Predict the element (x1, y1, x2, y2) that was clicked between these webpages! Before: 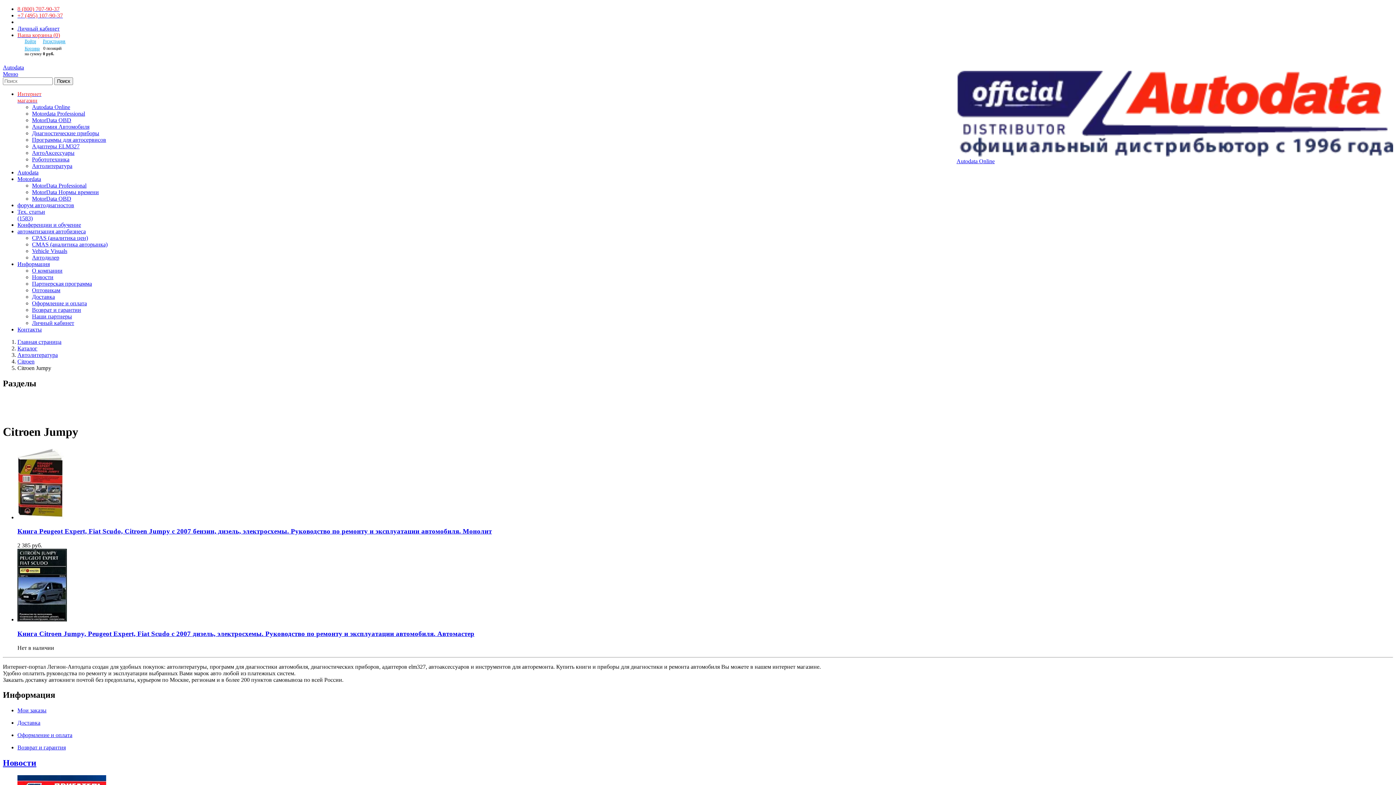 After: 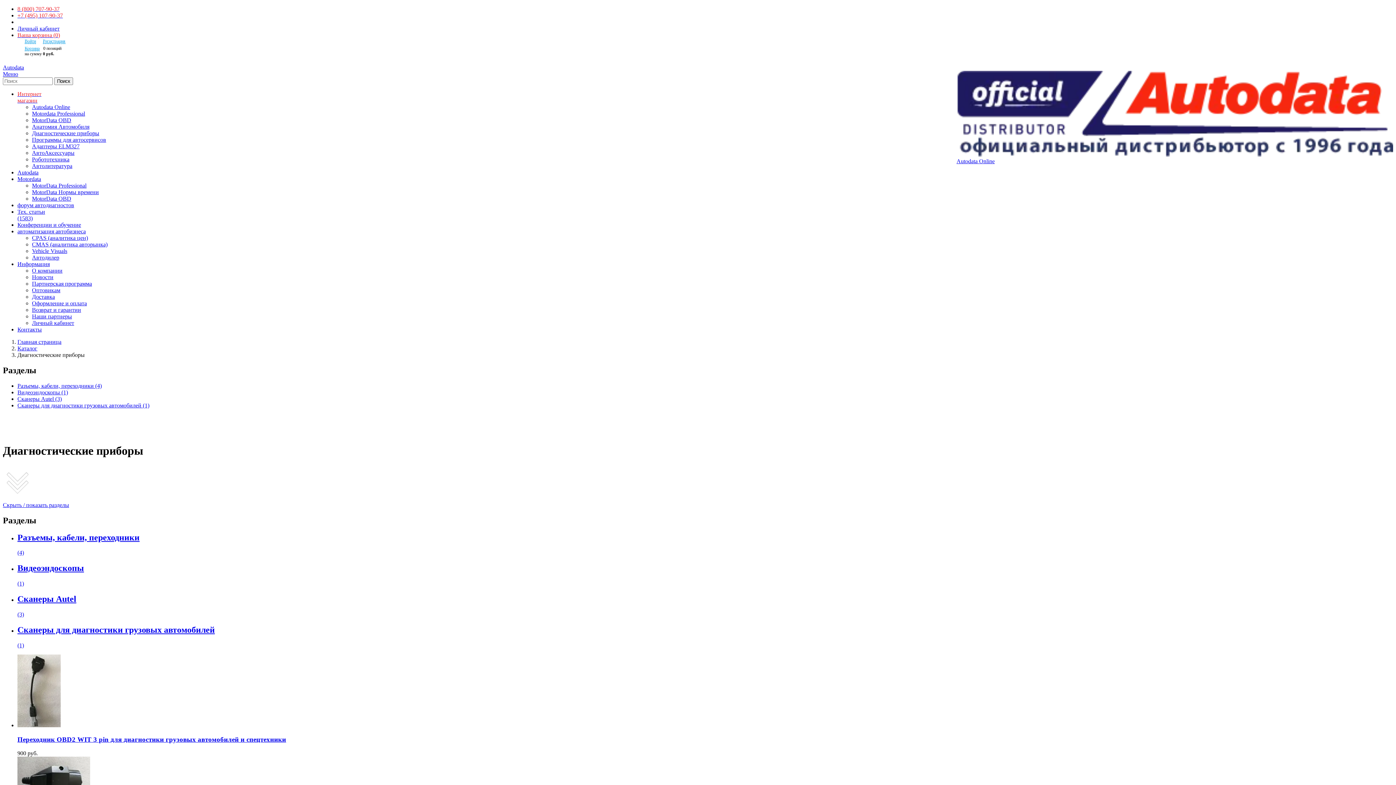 Action: label: Диагностические приборы bbox: (32, 130, 99, 136)